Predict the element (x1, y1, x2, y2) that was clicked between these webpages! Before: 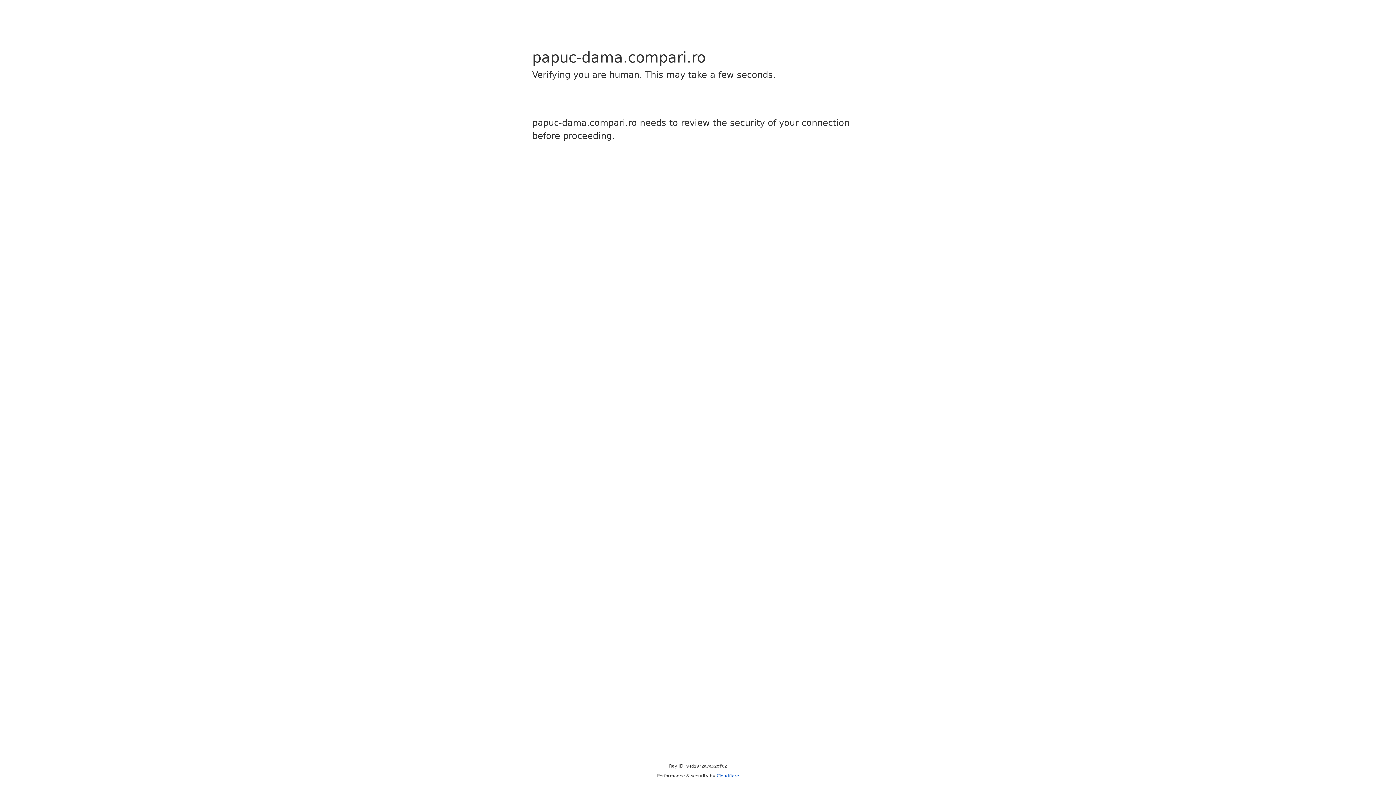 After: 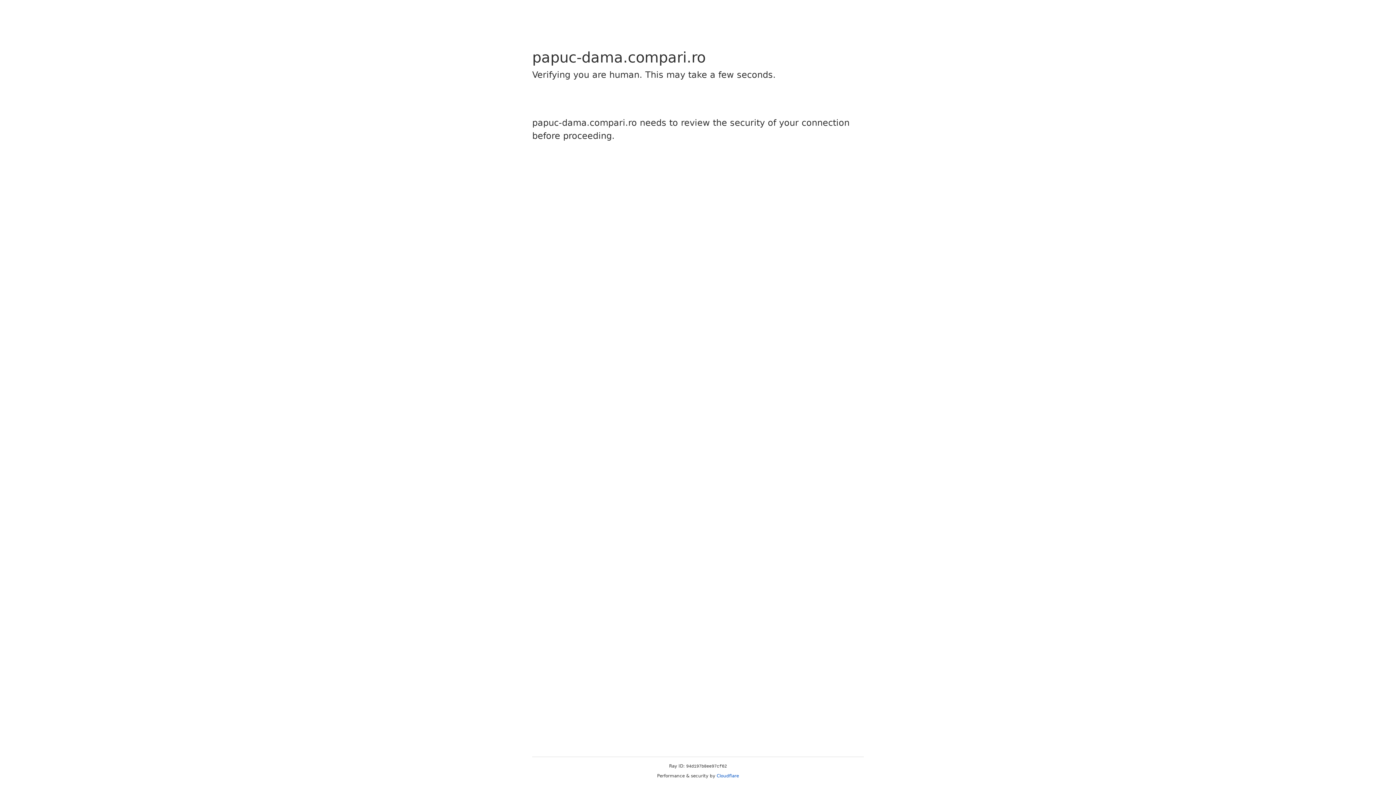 Action: label: Cloudflare bbox: (716, 773, 739, 778)